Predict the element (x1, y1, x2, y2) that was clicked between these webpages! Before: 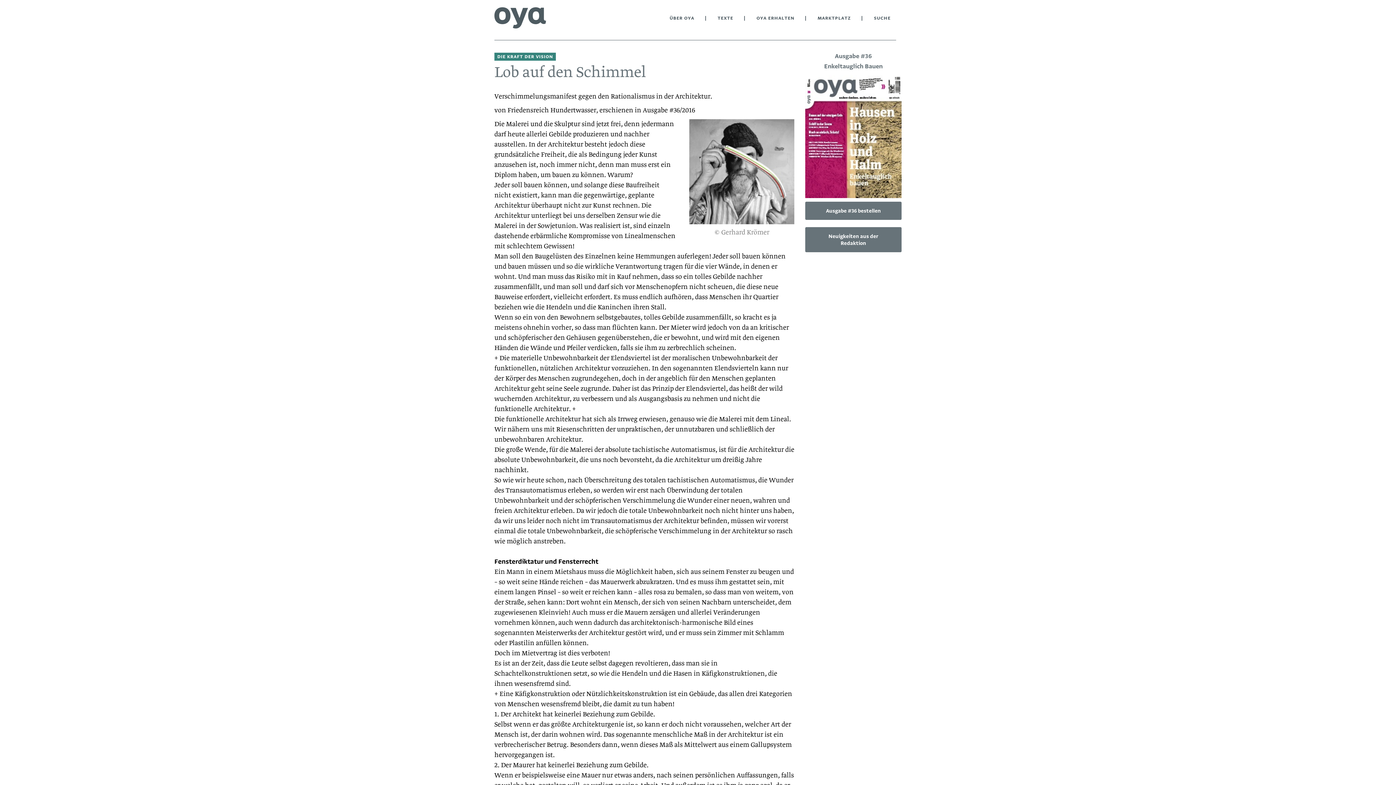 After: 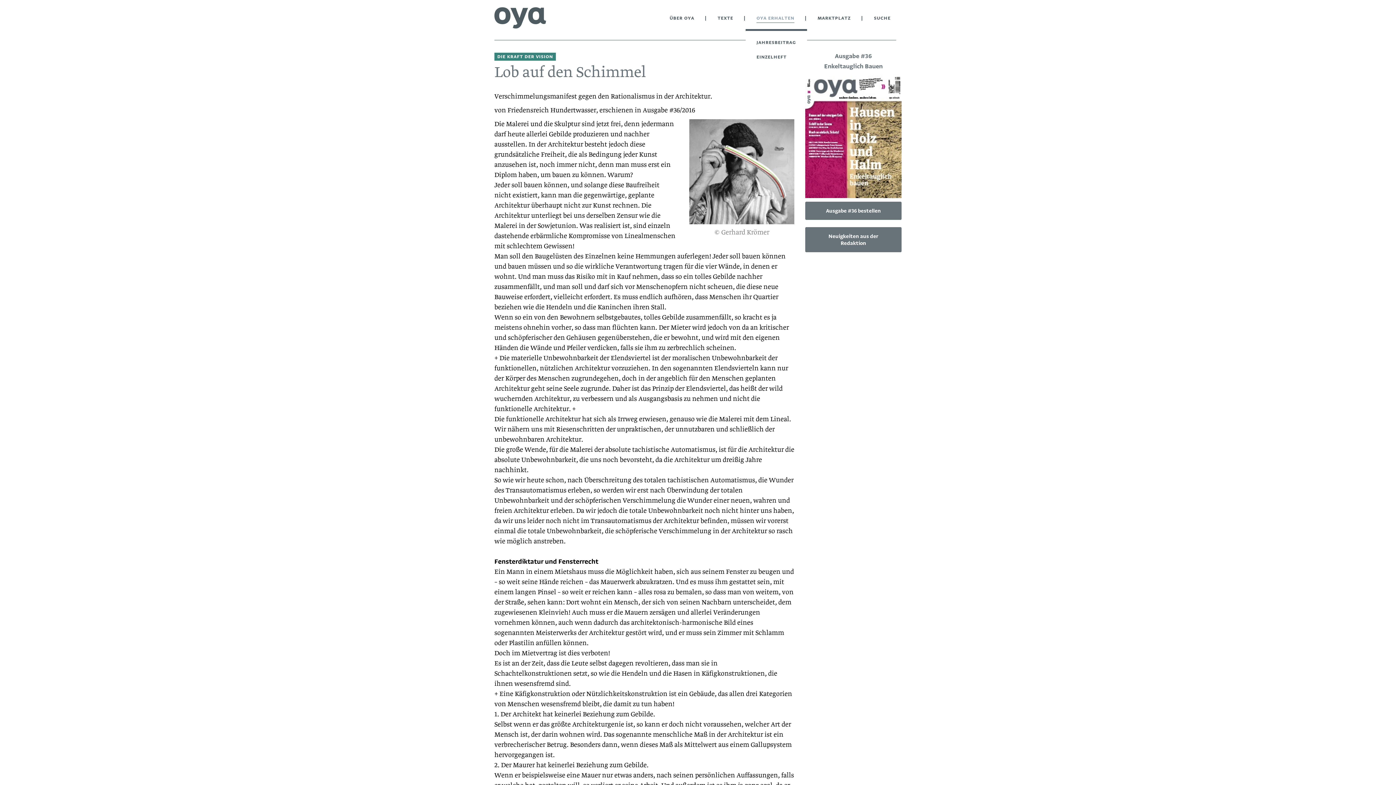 Action: bbox: (756, 13, 794, 22) label: OYA ERHALTEN